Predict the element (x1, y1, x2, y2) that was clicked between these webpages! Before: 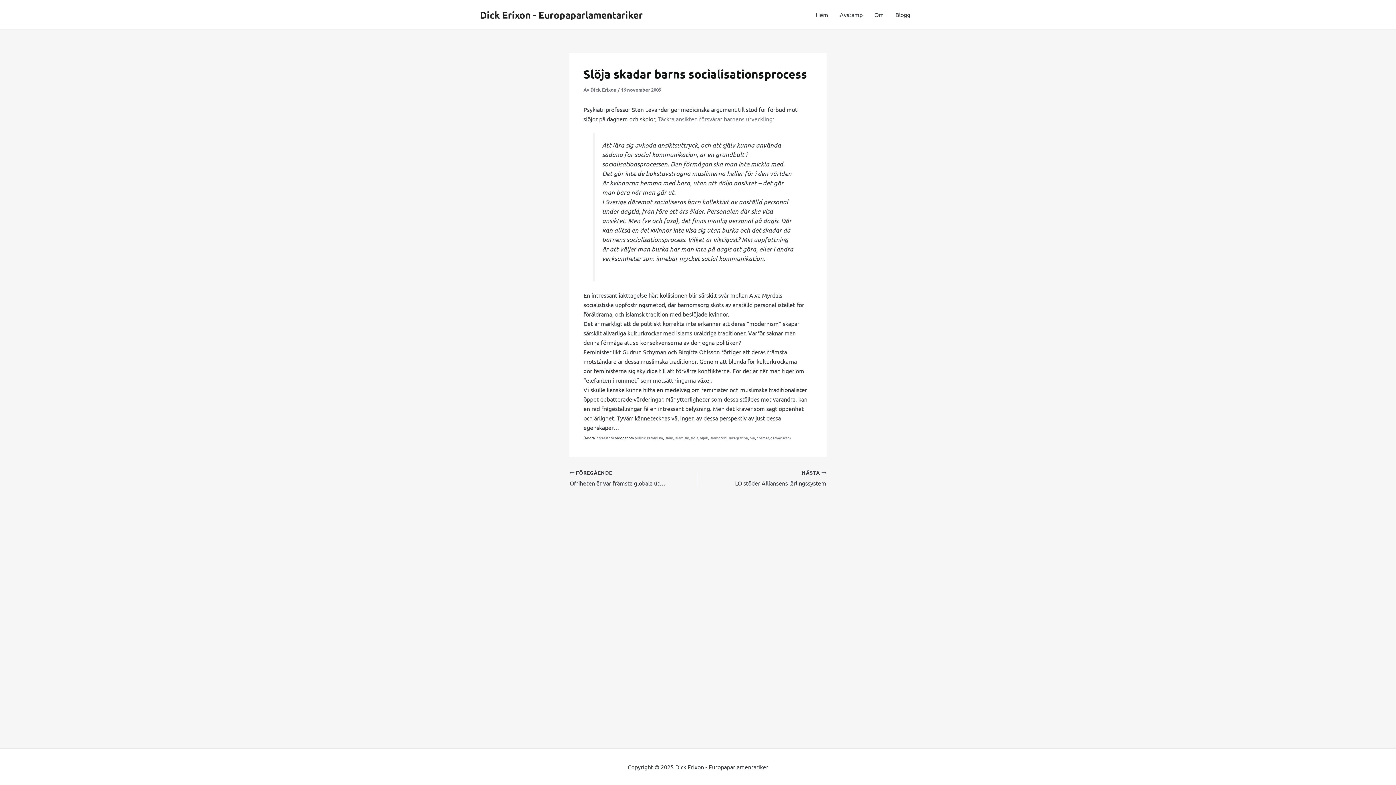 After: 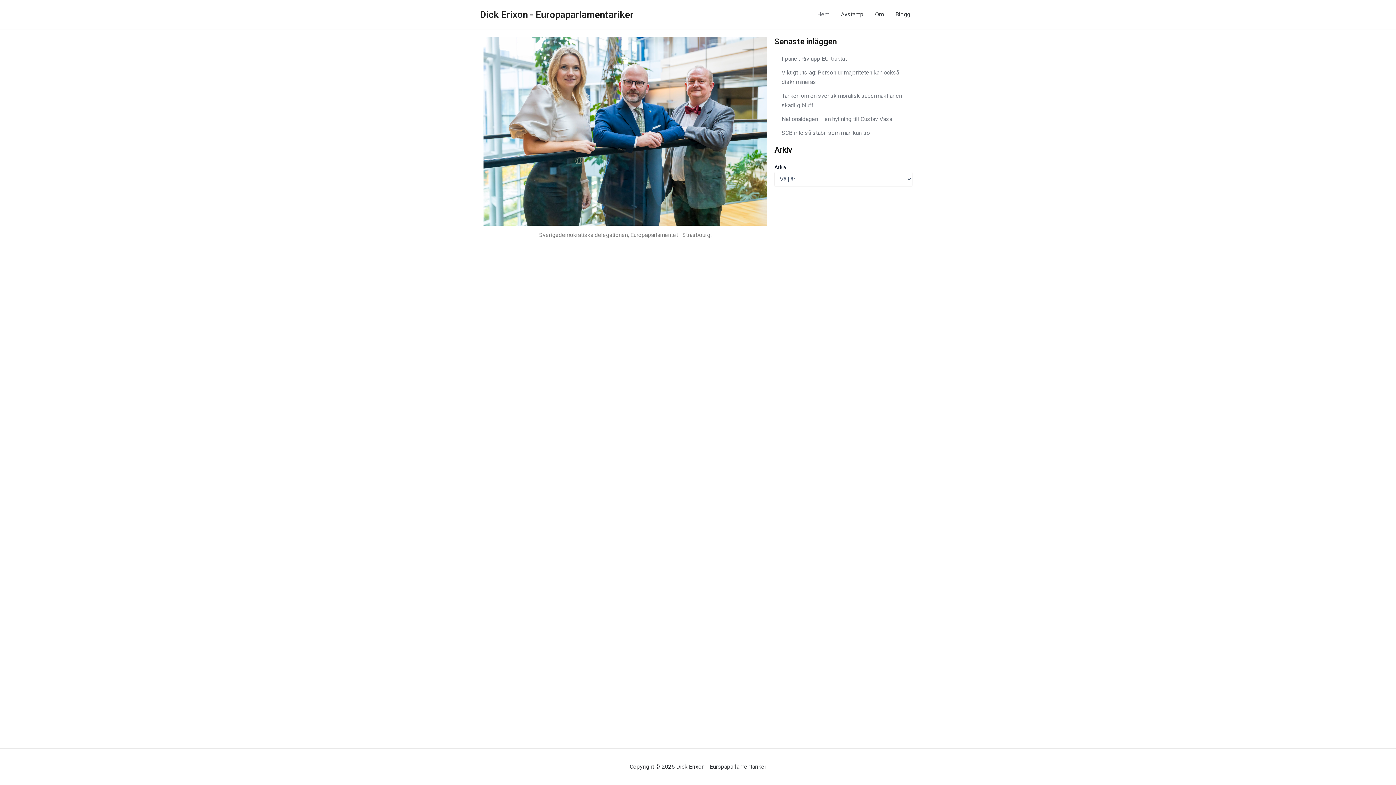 Action: label: Dick Erixon - Europaparlamentariker bbox: (480, 8, 642, 20)